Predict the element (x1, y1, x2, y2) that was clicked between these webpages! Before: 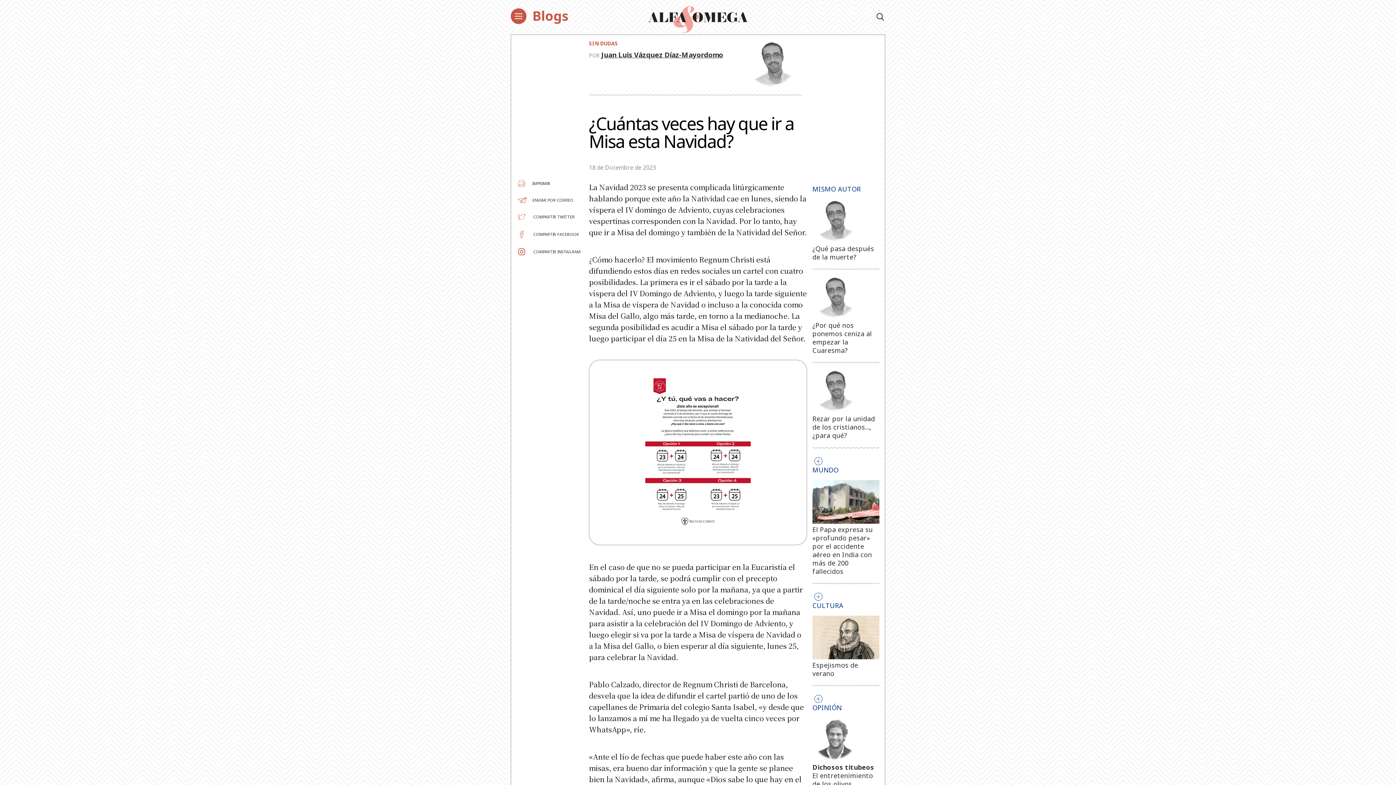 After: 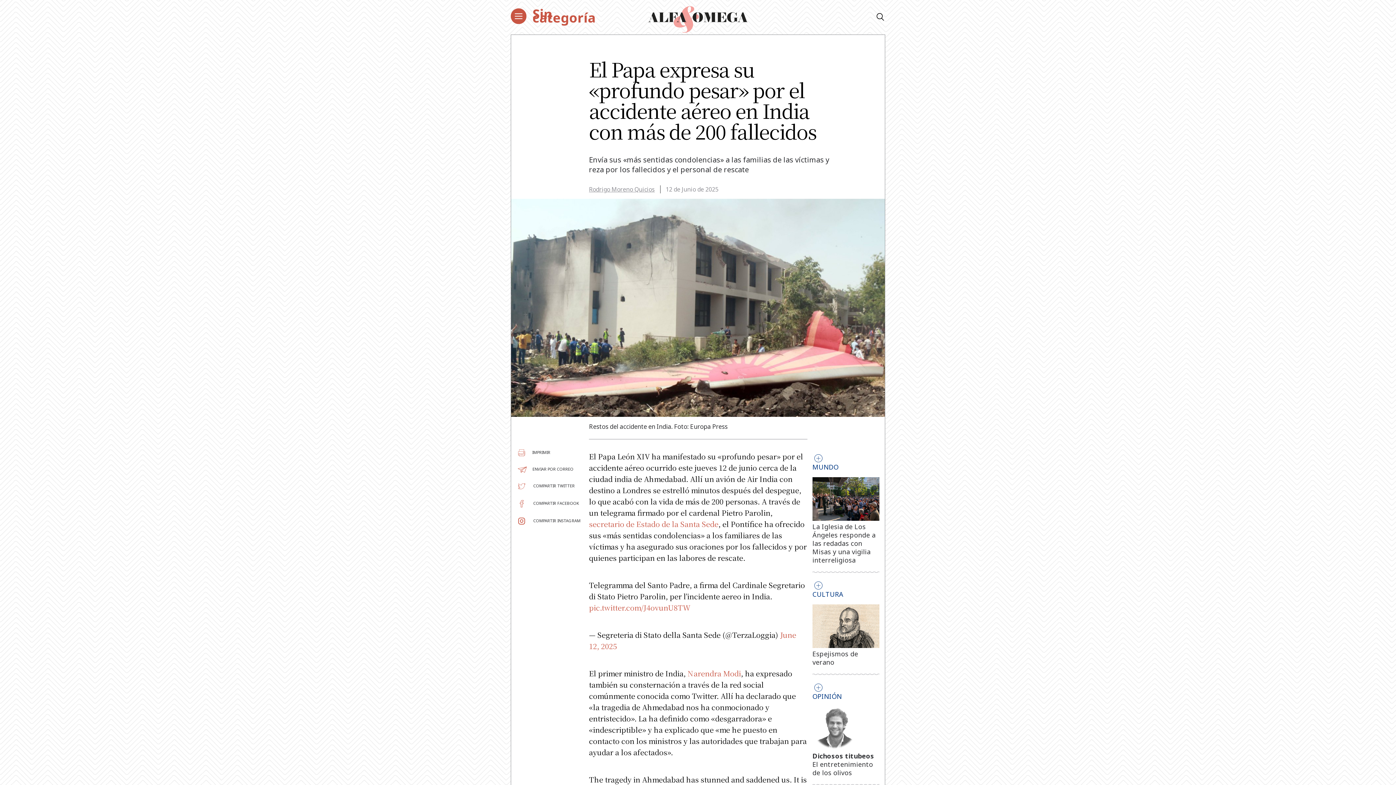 Action: label: El Papa expresa su «profundo pesar» por el accidente aéreo en India con más de 200 fallecidos bbox: (812, 525, 872, 575)